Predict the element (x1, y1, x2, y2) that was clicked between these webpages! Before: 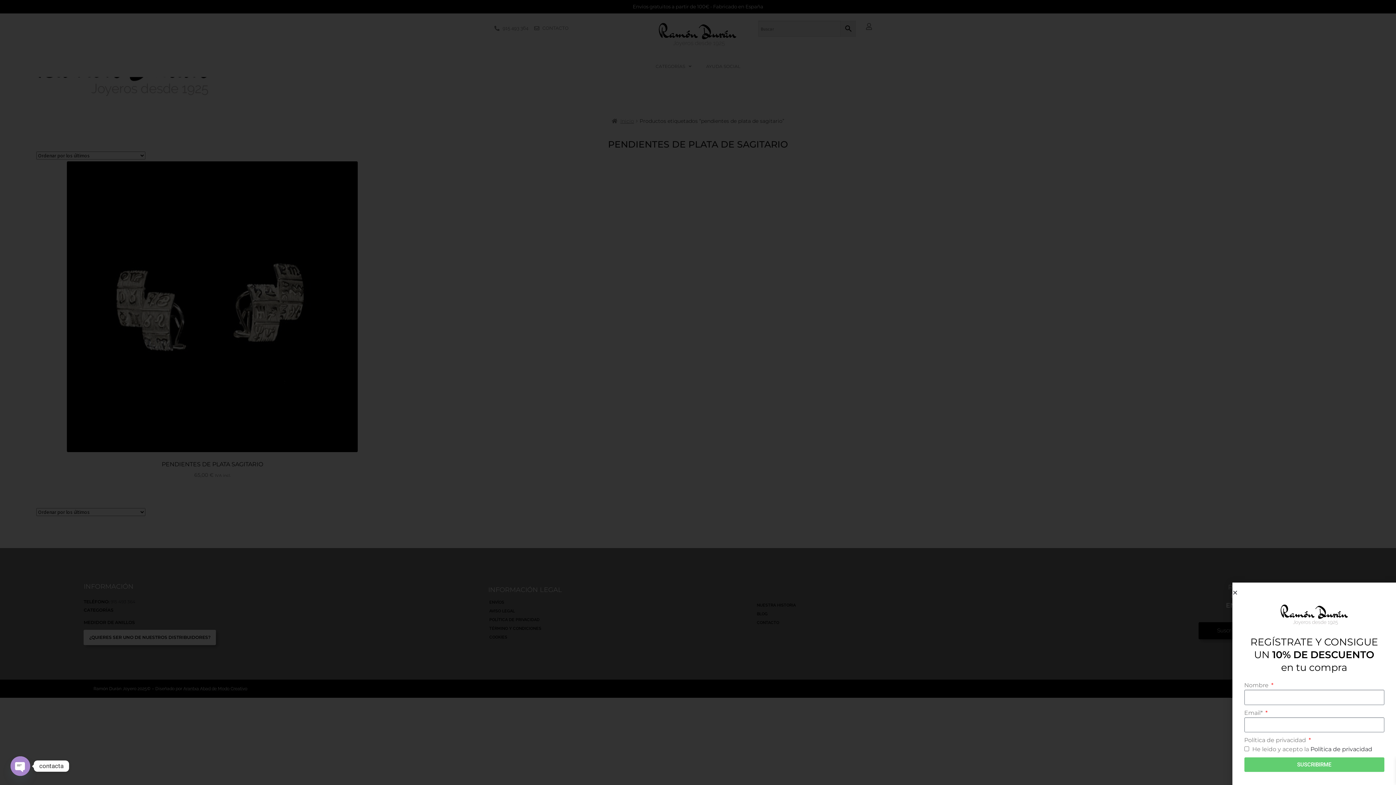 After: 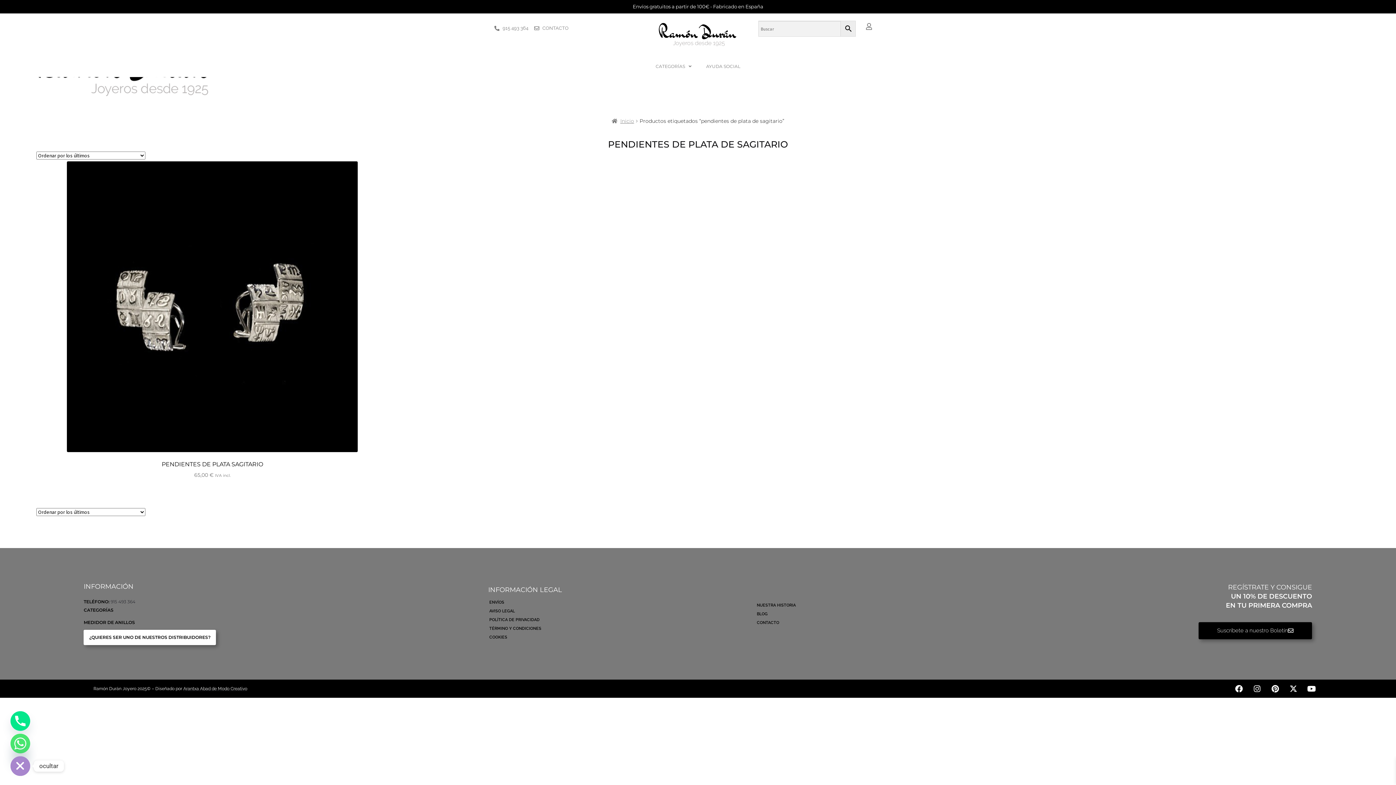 Action: bbox: (10, 756, 30, 776) label: Open chaty